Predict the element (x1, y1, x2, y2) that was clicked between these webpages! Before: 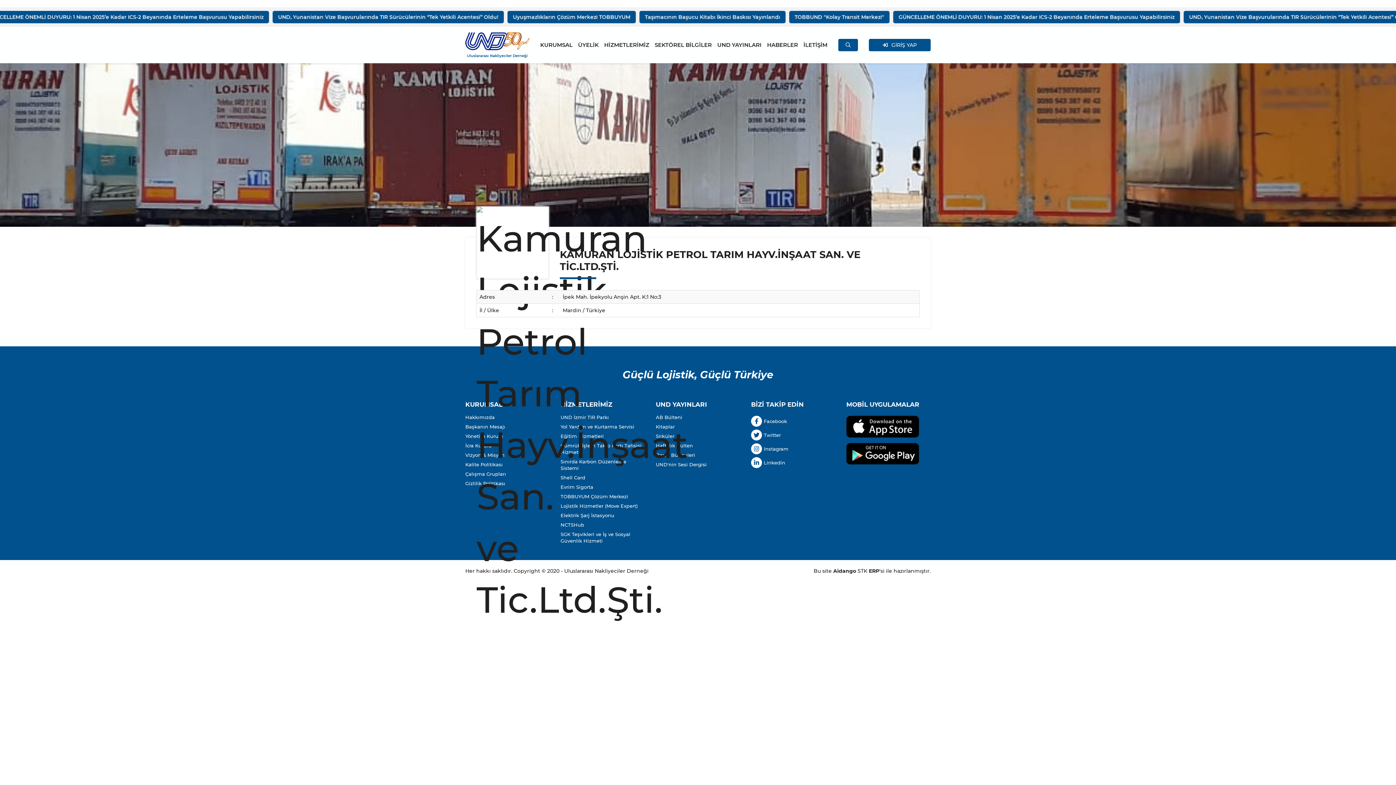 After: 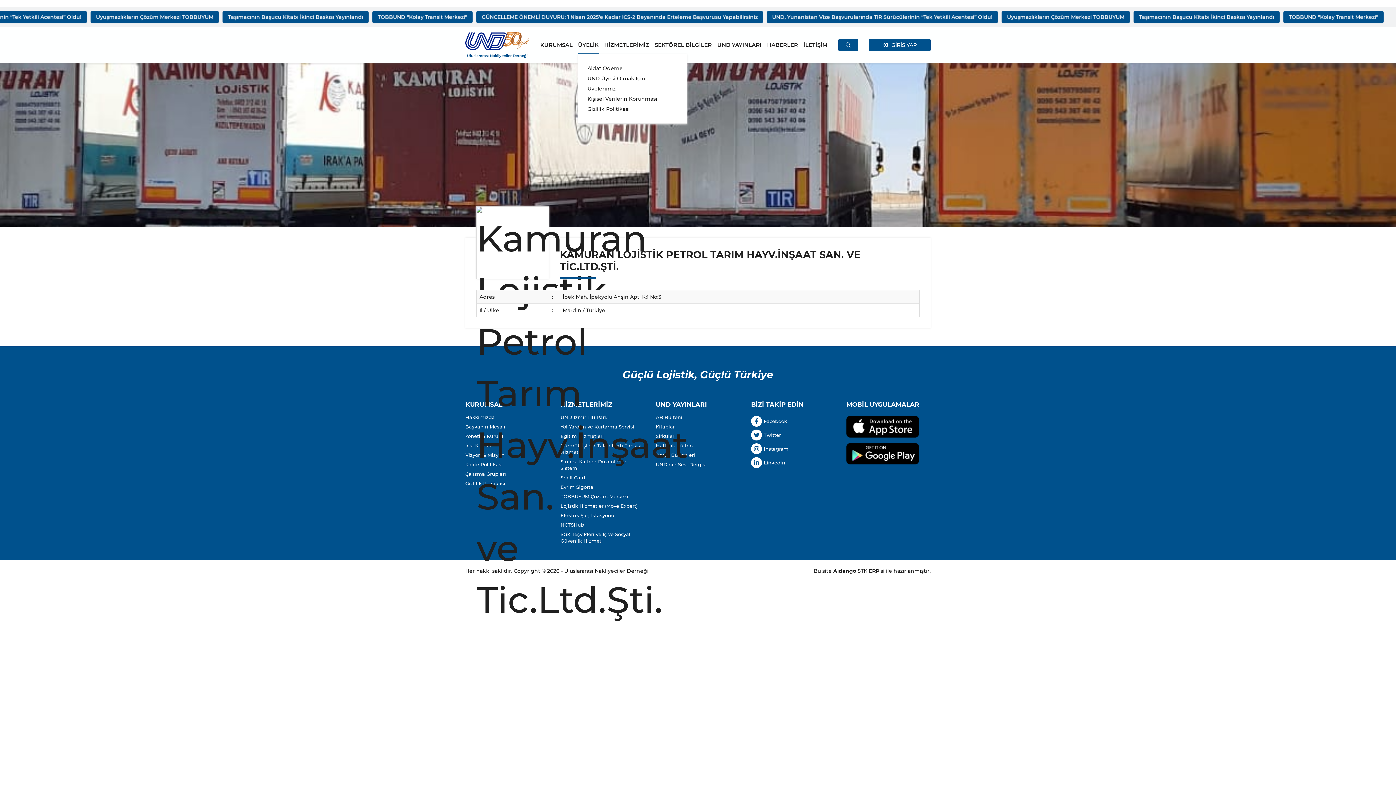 Action: label: ÜYELİK bbox: (578, 35, 598, 54)